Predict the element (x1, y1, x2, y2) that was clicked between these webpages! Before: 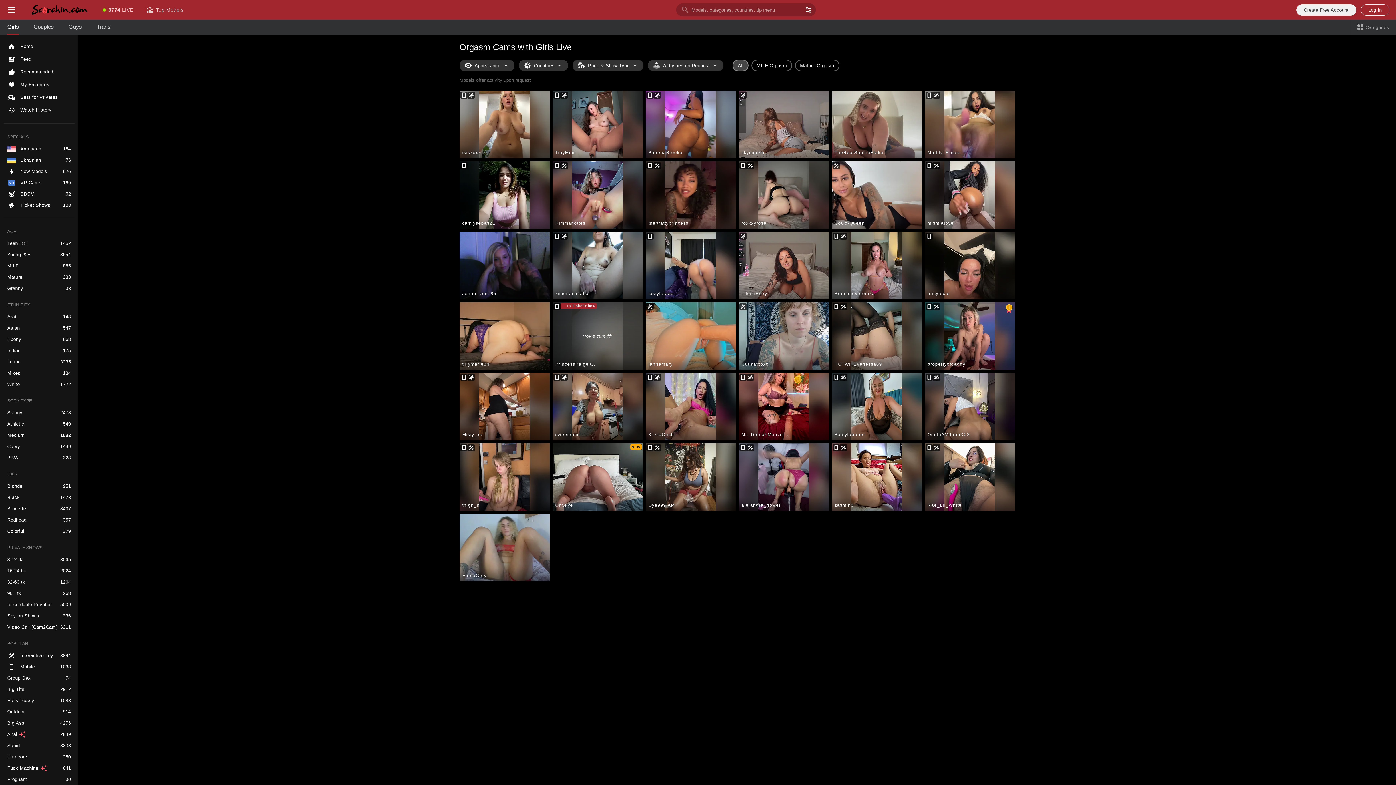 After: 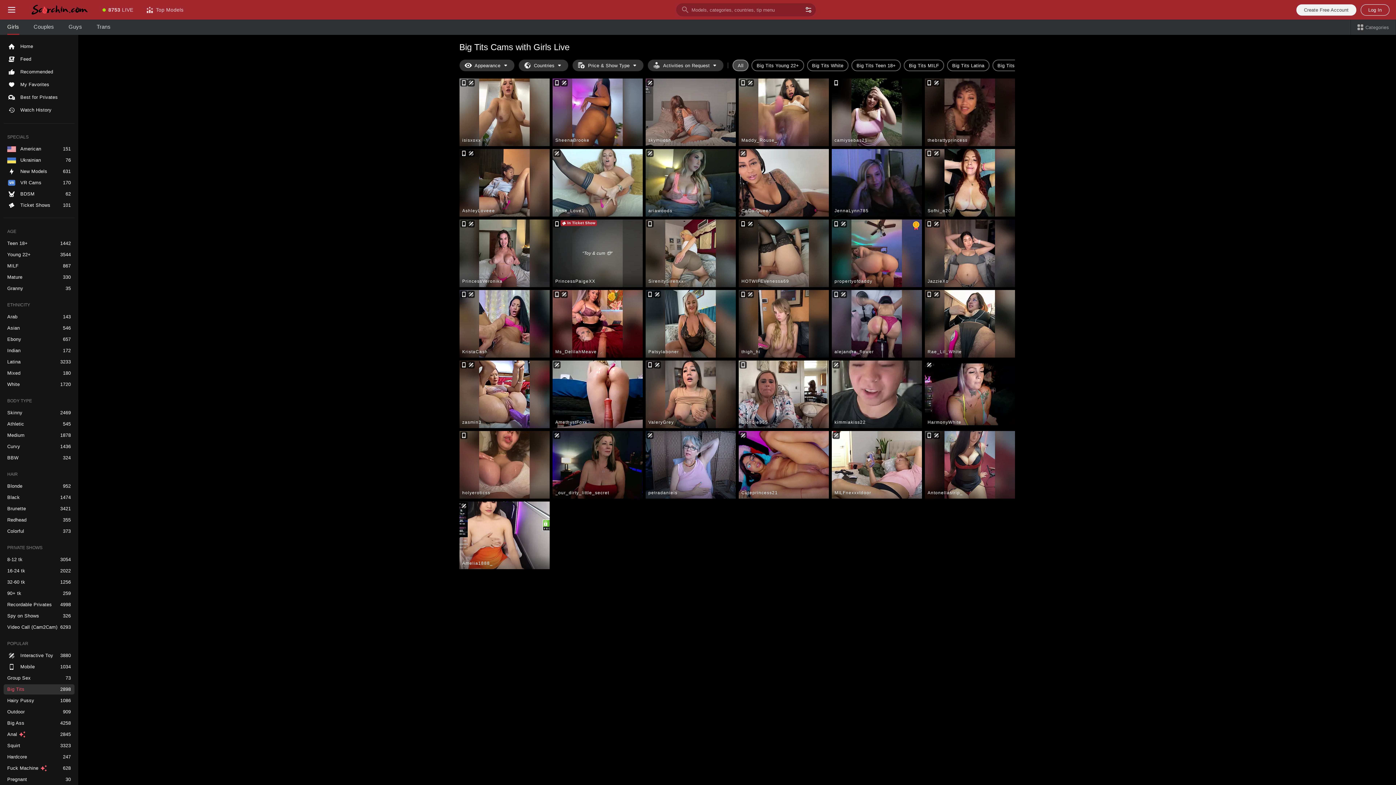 Action: label: Big Tits bbox: (3, 684, 74, 694)